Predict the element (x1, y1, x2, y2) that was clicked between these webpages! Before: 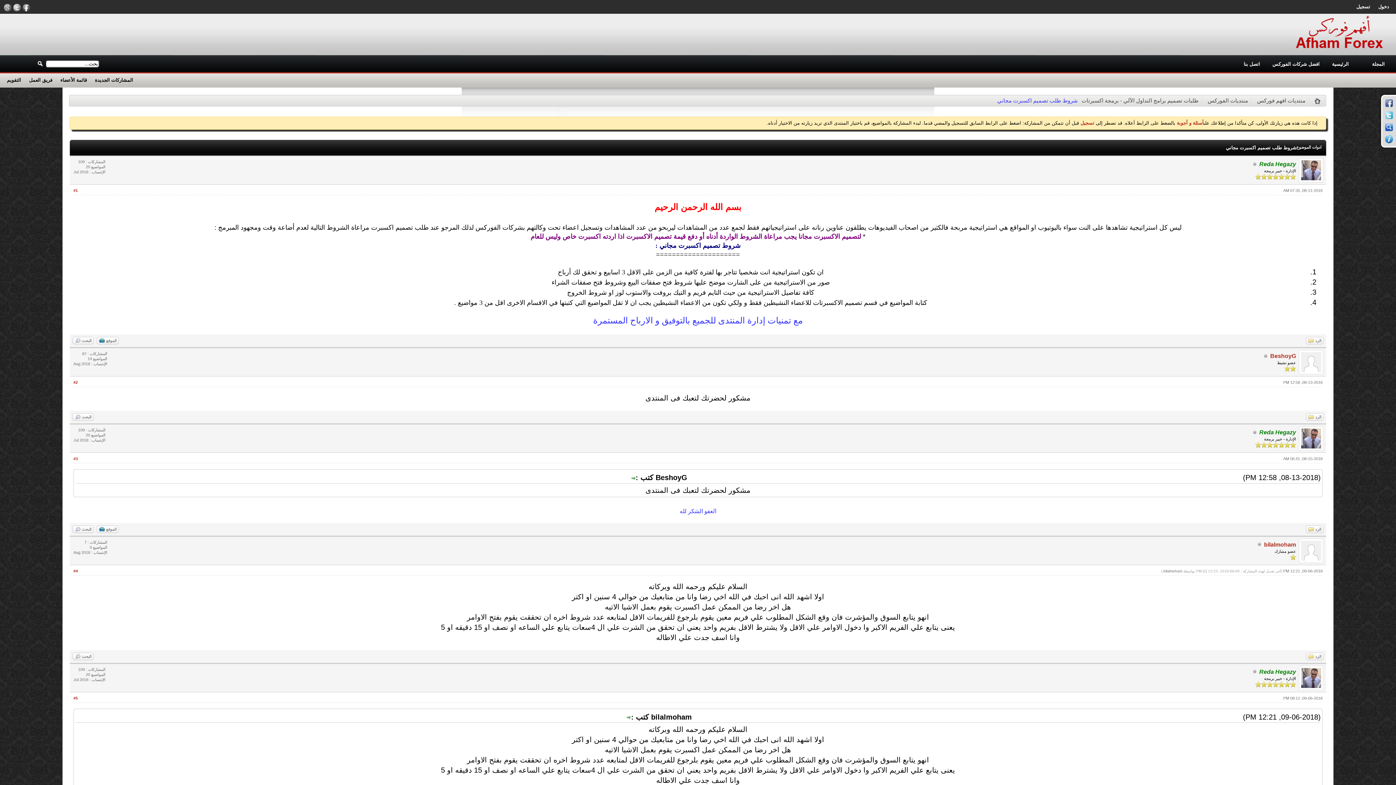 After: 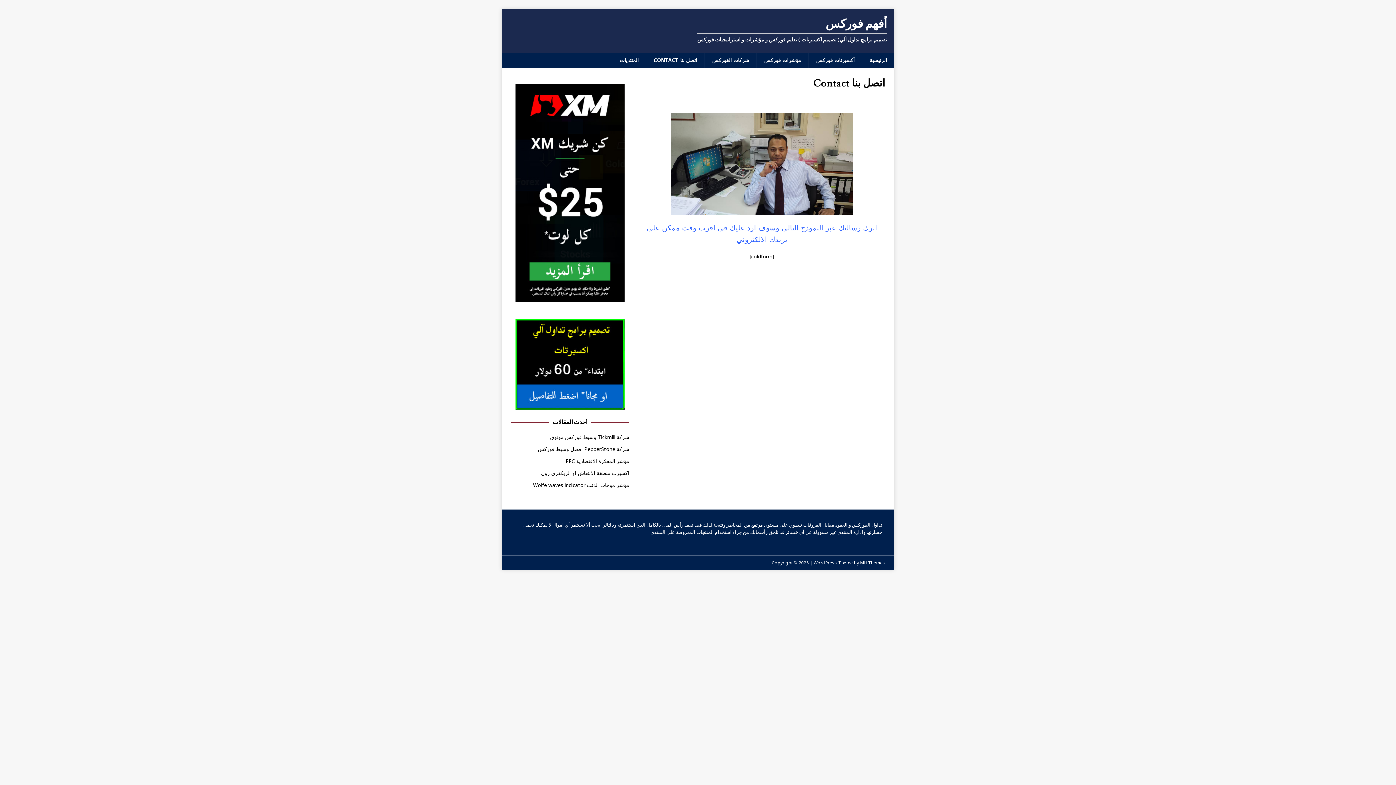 Action: label: اتصل بنا bbox: (1238, 55, 1265, 73)